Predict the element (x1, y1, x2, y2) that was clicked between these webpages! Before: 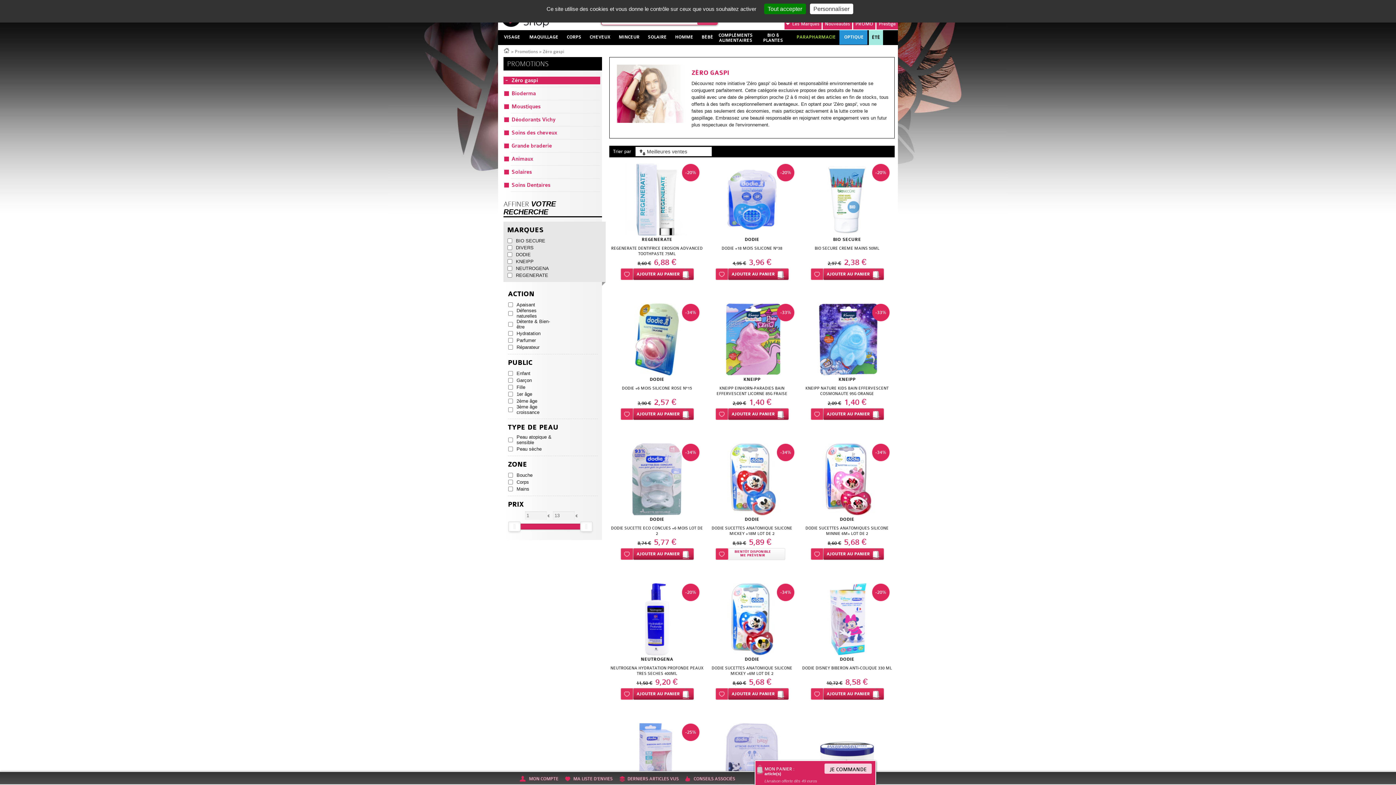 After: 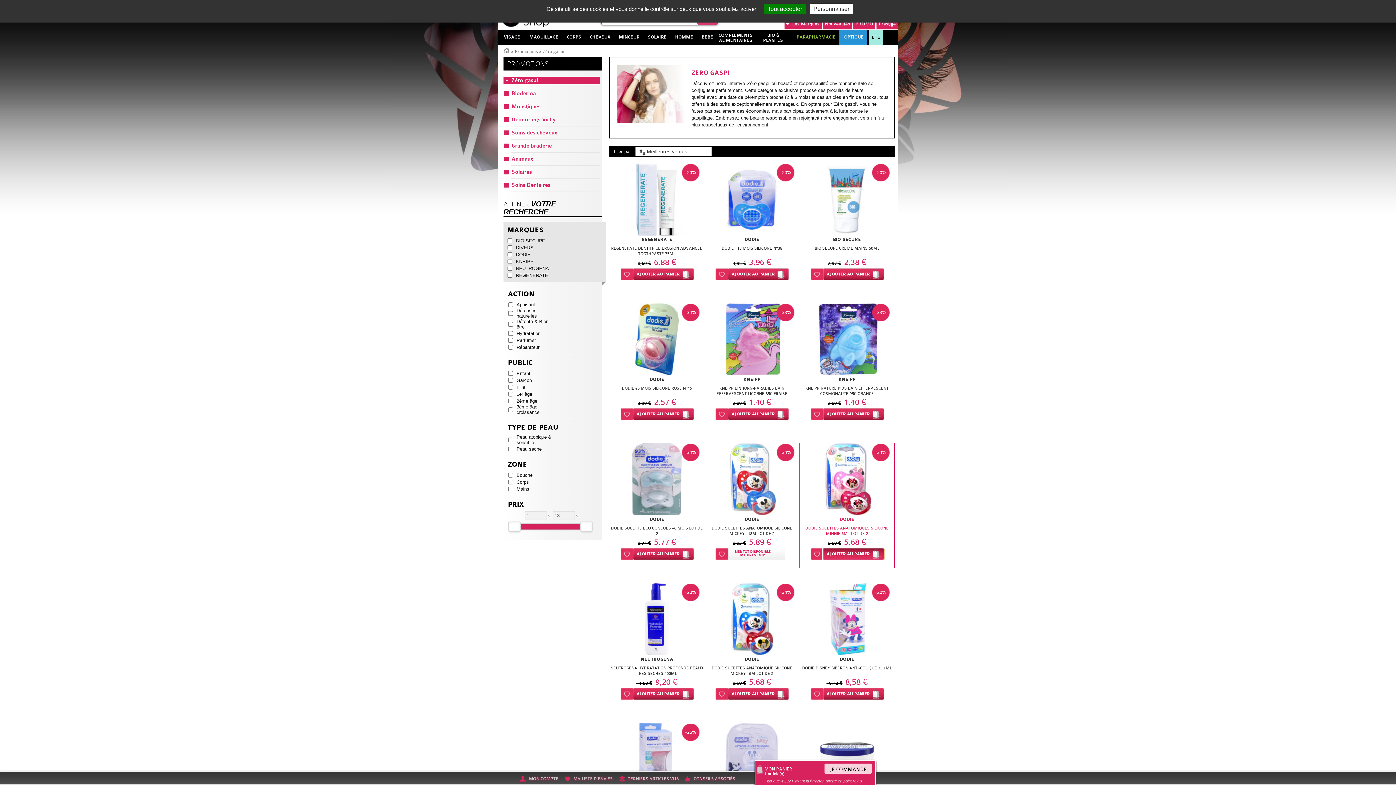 Action: label: AJOUTER AU PANIER bbox: (823, 548, 884, 560)